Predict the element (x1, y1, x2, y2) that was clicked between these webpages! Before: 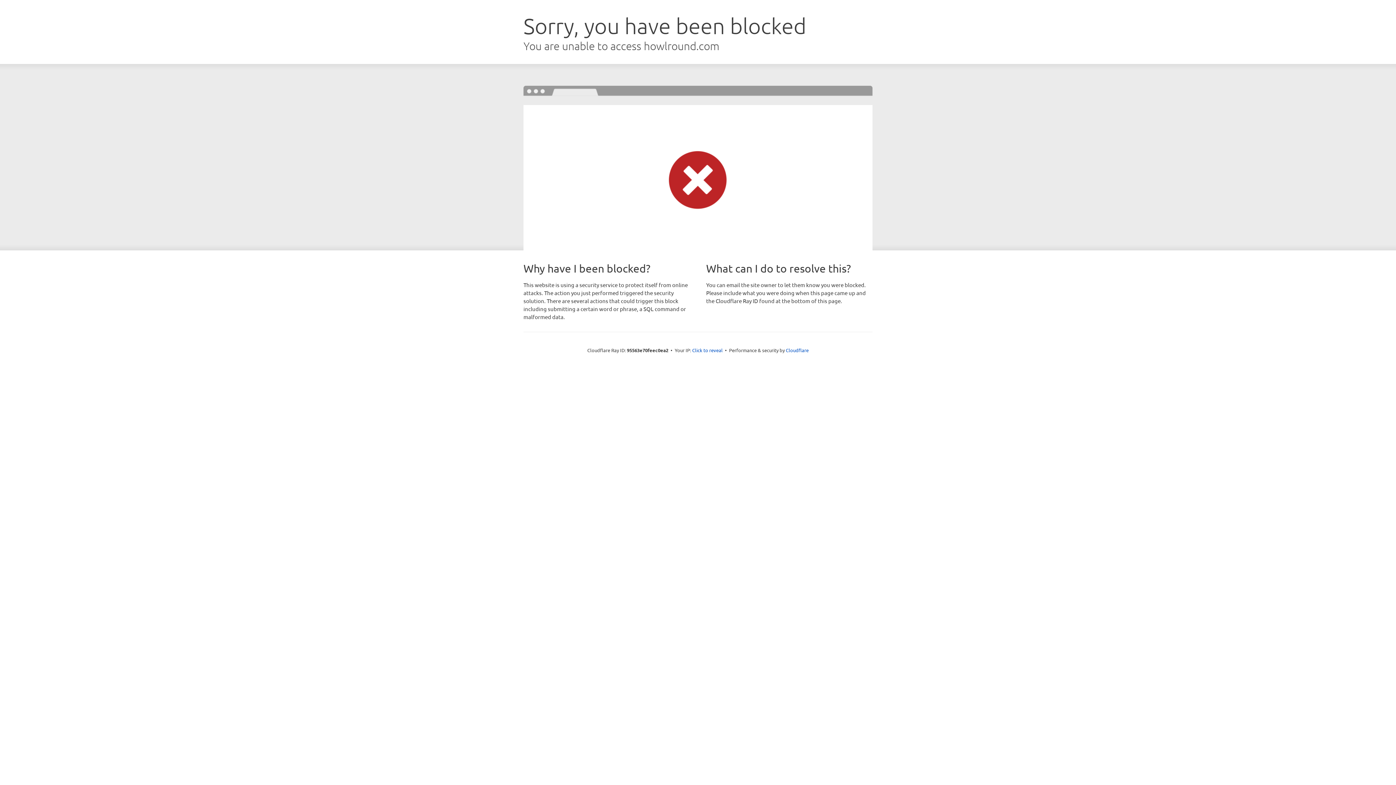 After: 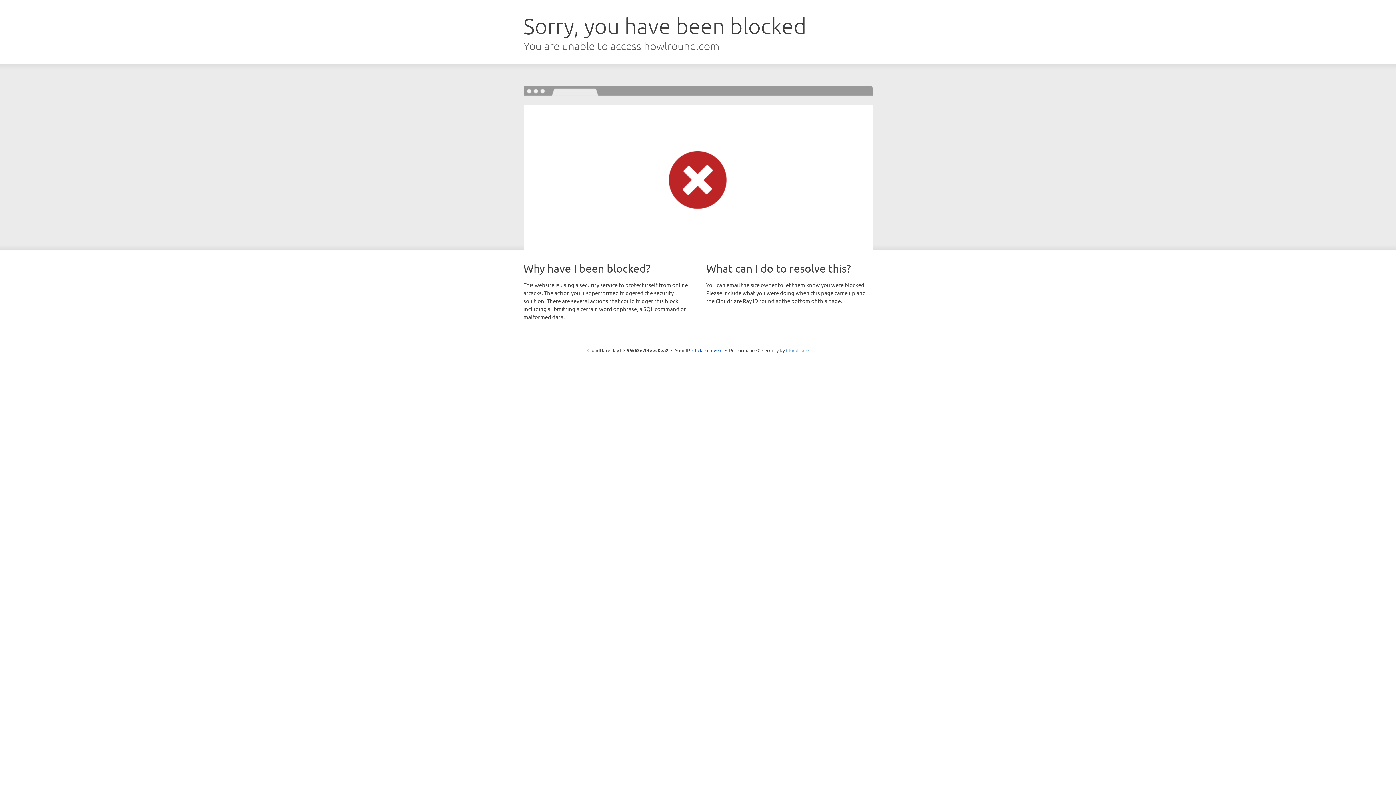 Action: bbox: (786, 347, 808, 353) label: Cloudflare